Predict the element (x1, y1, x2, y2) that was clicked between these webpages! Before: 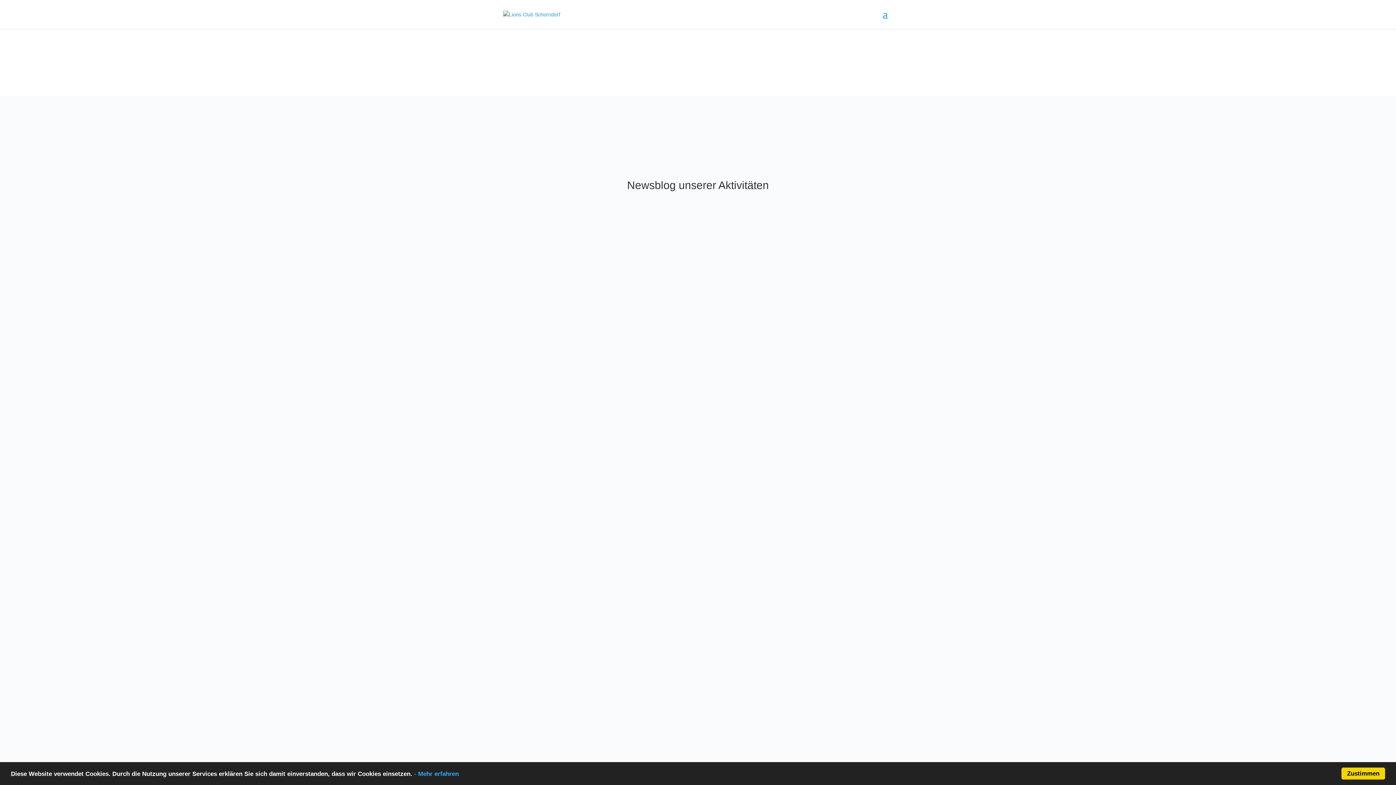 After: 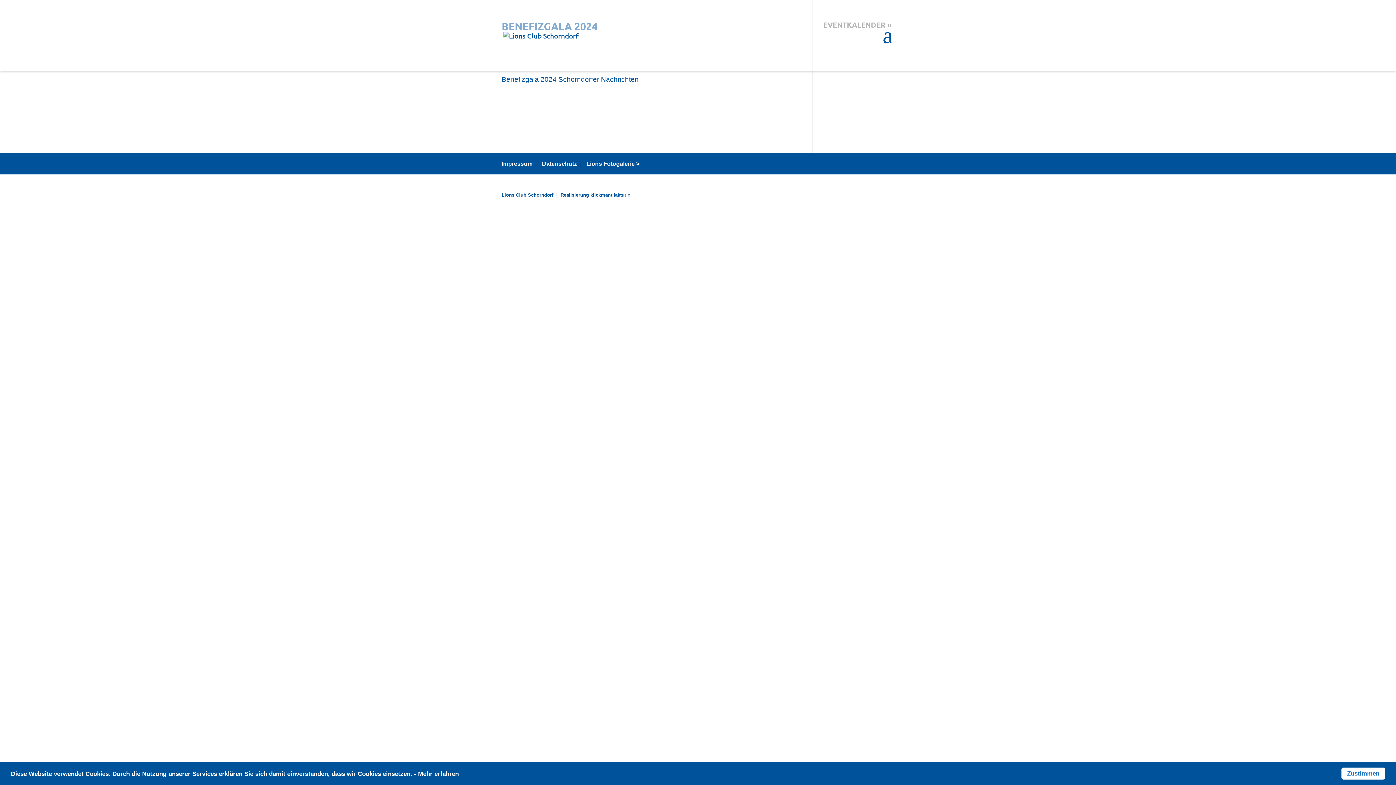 Action: bbox: (501, 441, 894, 450)